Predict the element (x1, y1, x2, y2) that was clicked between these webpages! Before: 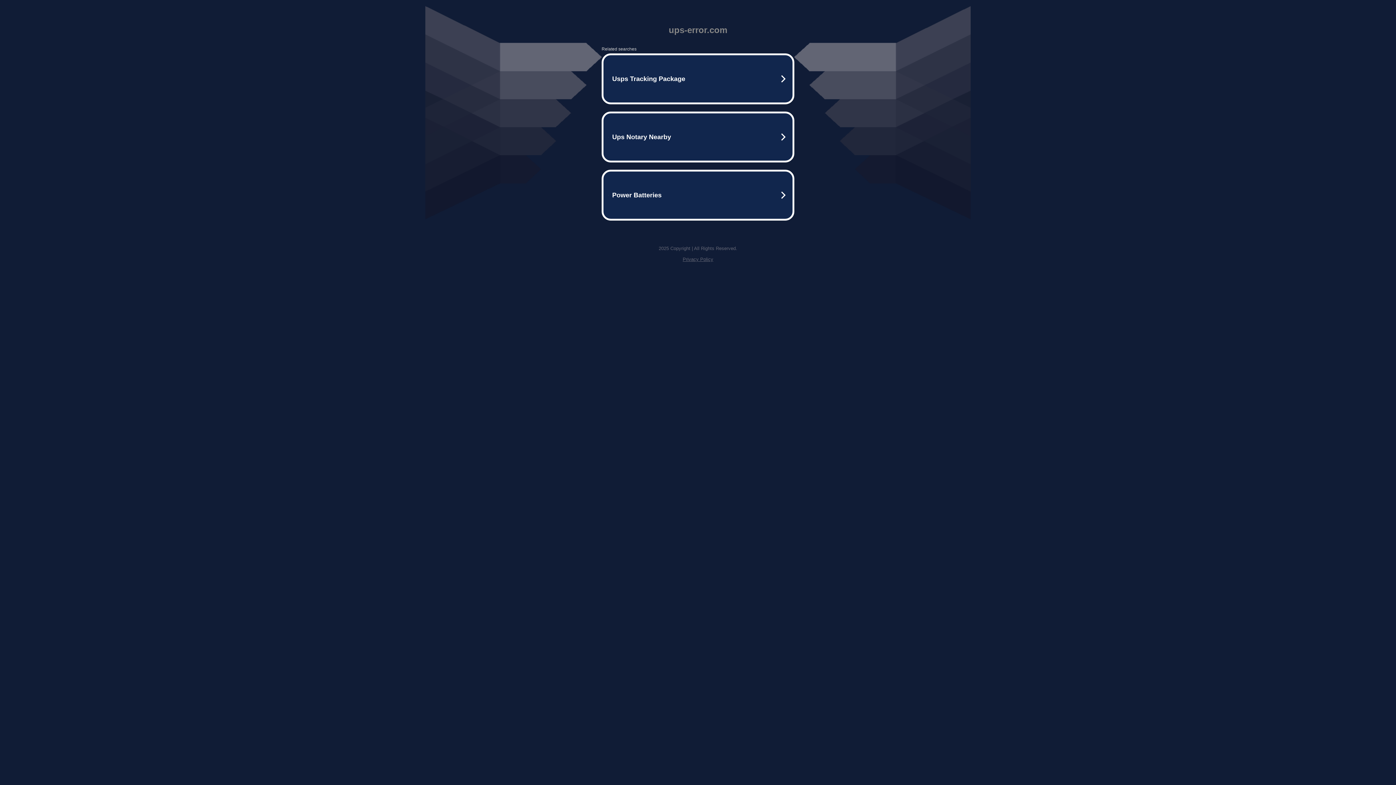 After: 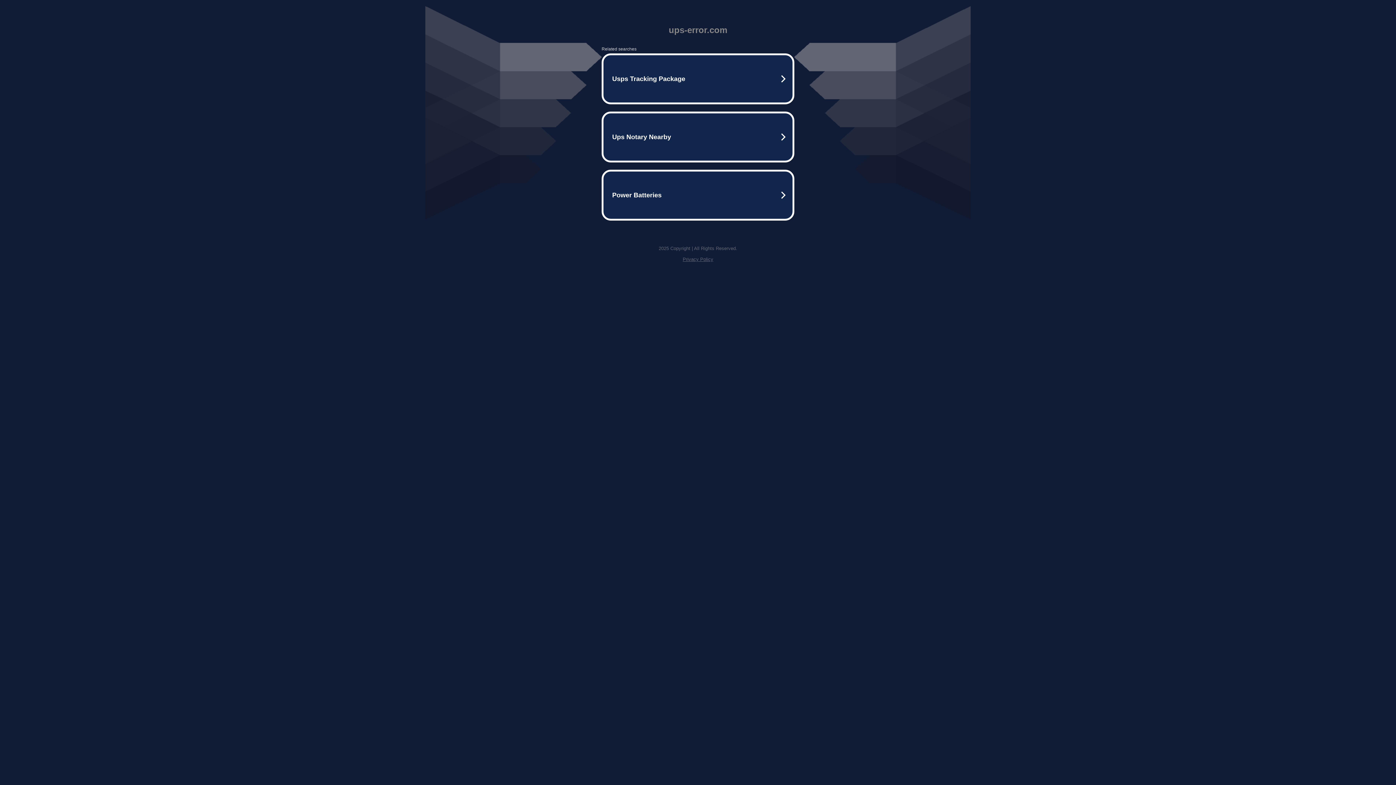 Action: label: Privacy Policy bbox: (682, 256, 713, 262)